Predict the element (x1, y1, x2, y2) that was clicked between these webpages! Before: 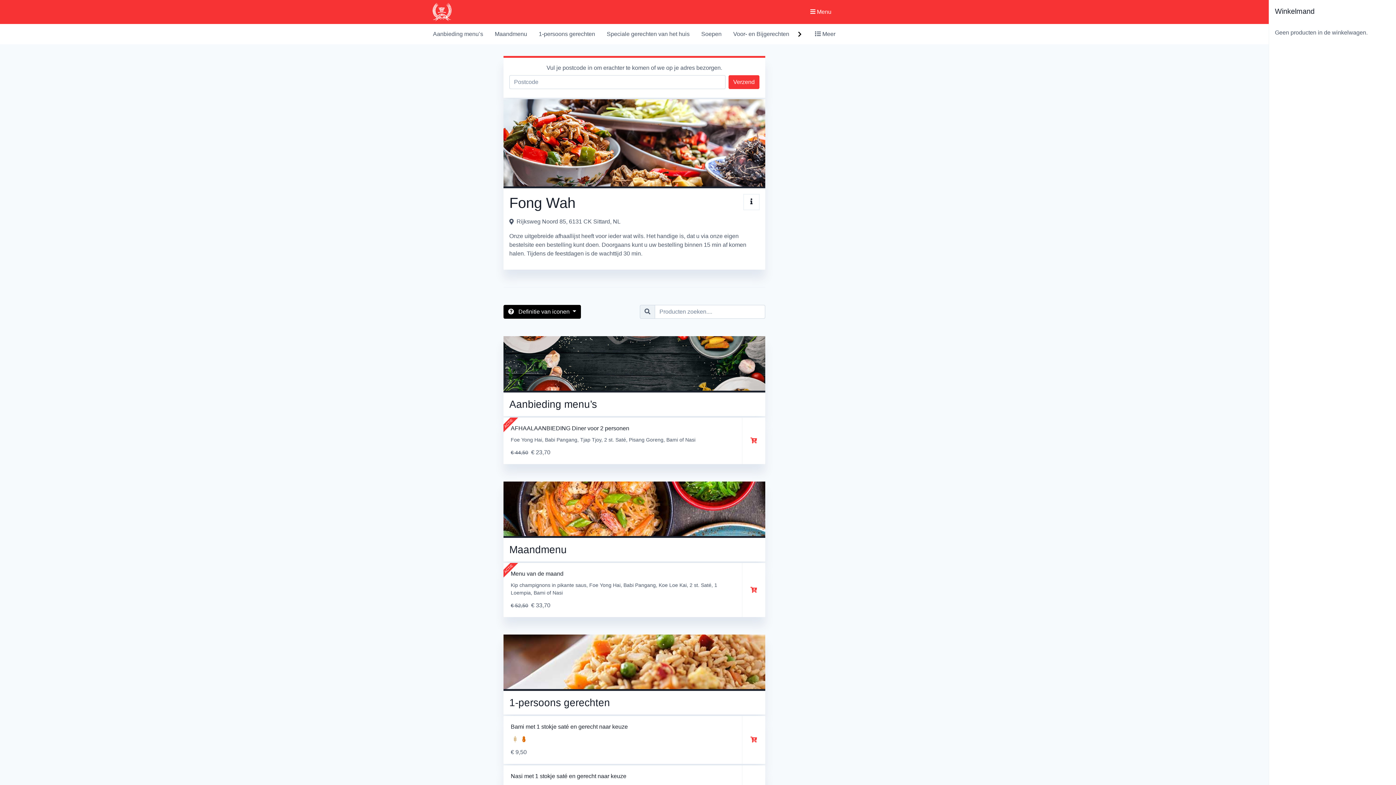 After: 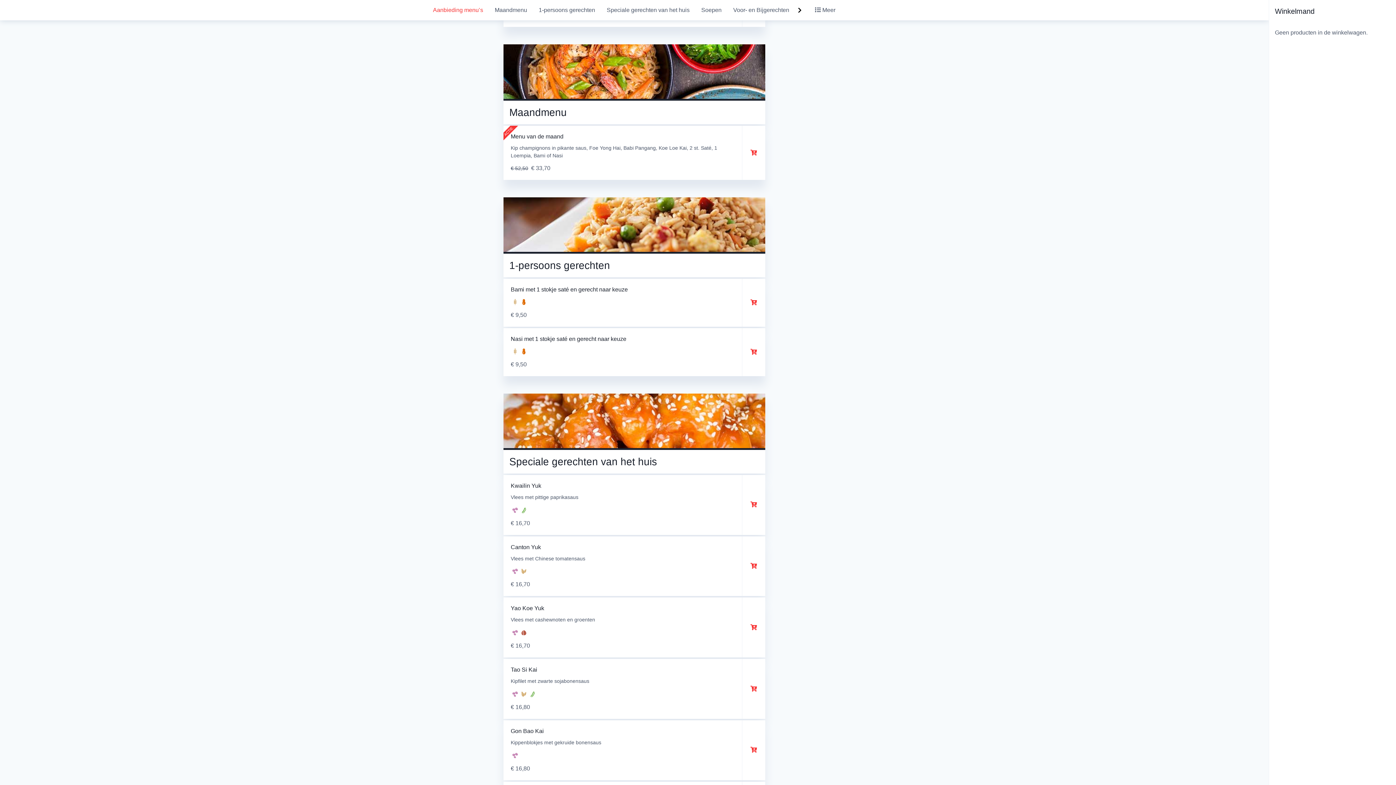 Action: bbox: (489, 24, 533, 44) label: Maandmenu